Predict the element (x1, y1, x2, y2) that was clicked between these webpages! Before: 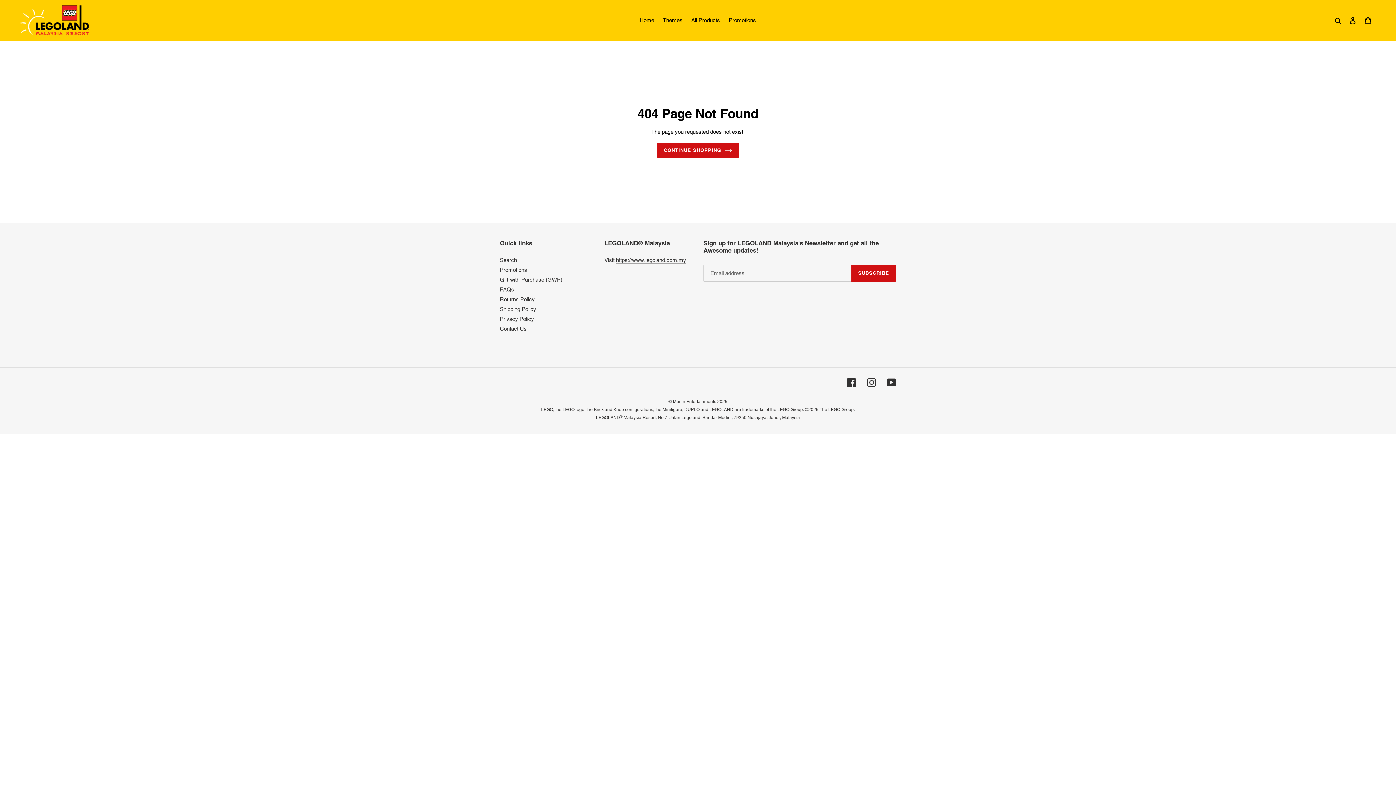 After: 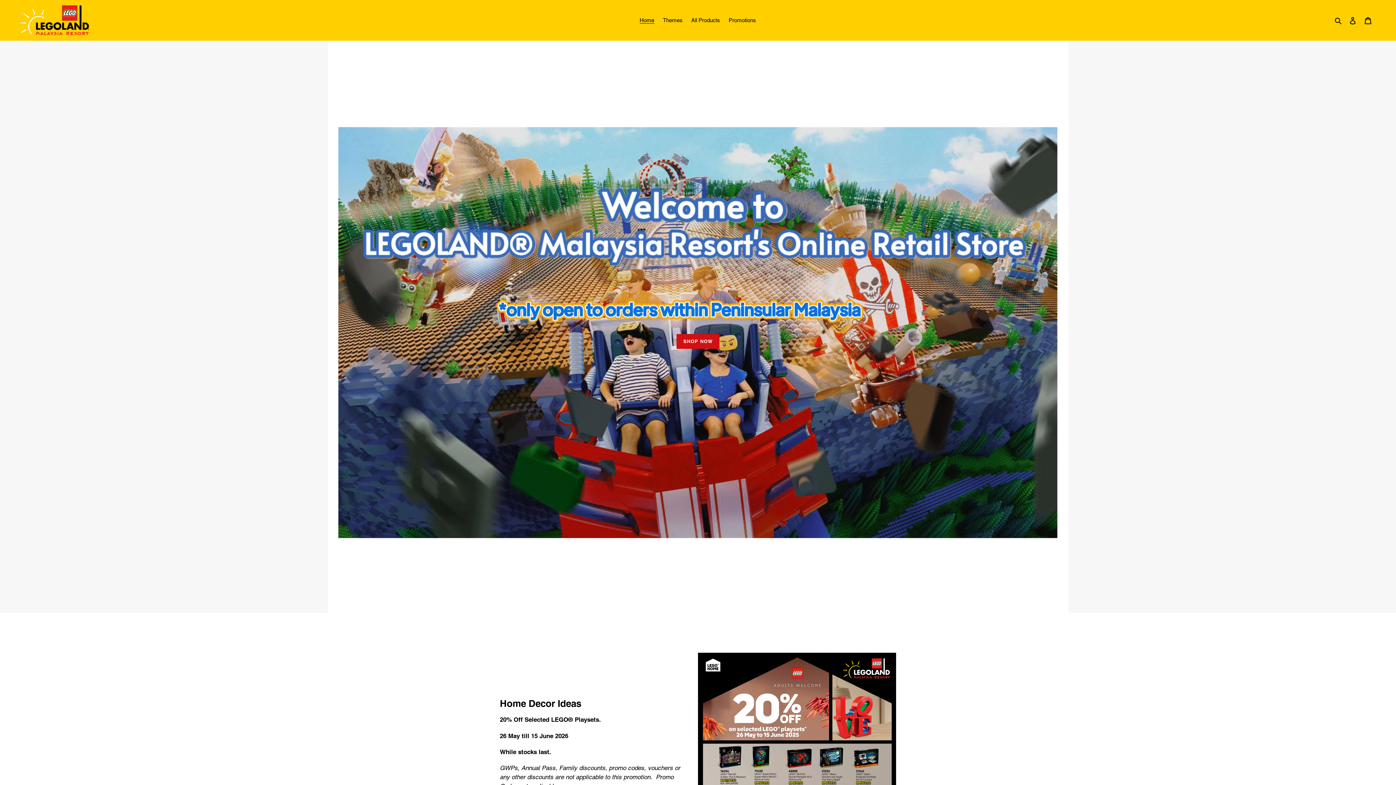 Action: label: Home bbox: (636, 15, 658, 25)